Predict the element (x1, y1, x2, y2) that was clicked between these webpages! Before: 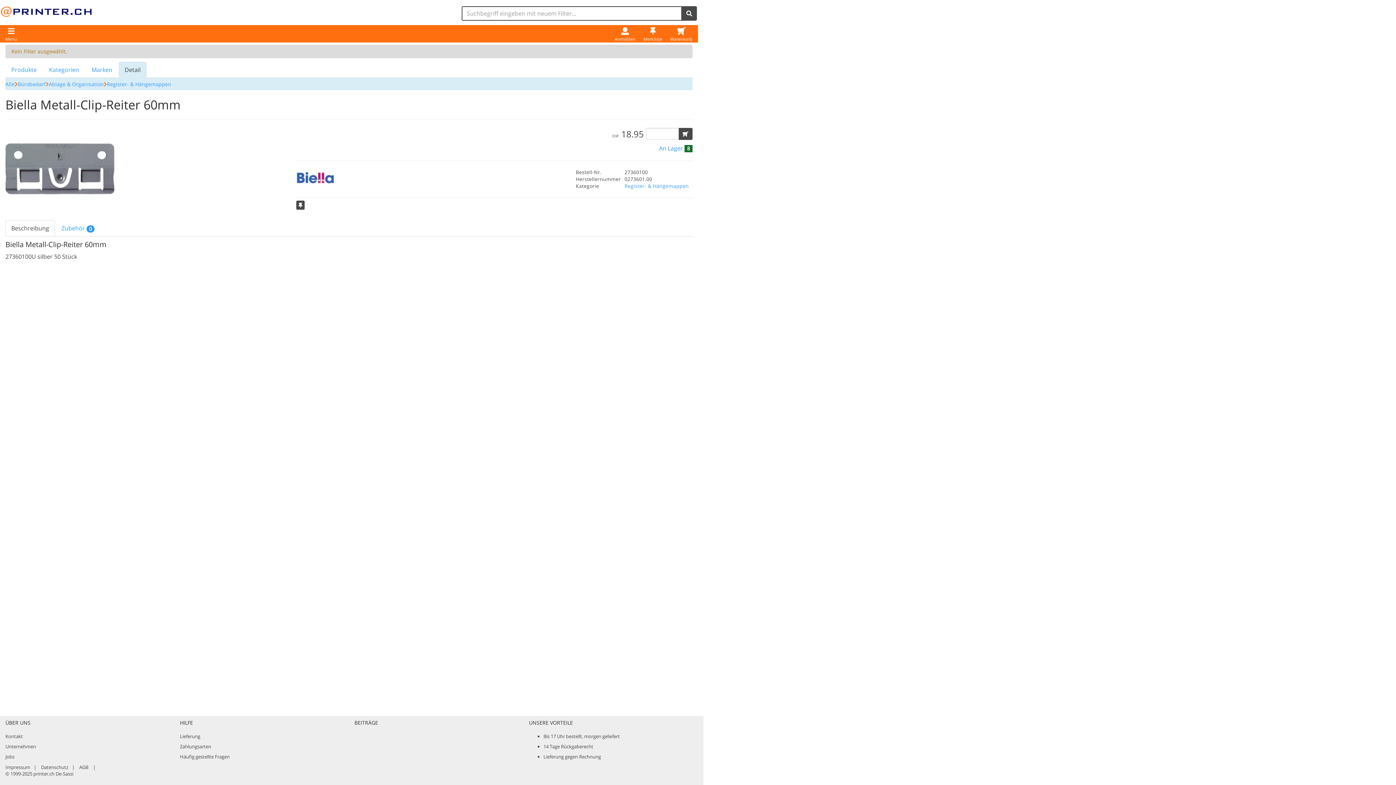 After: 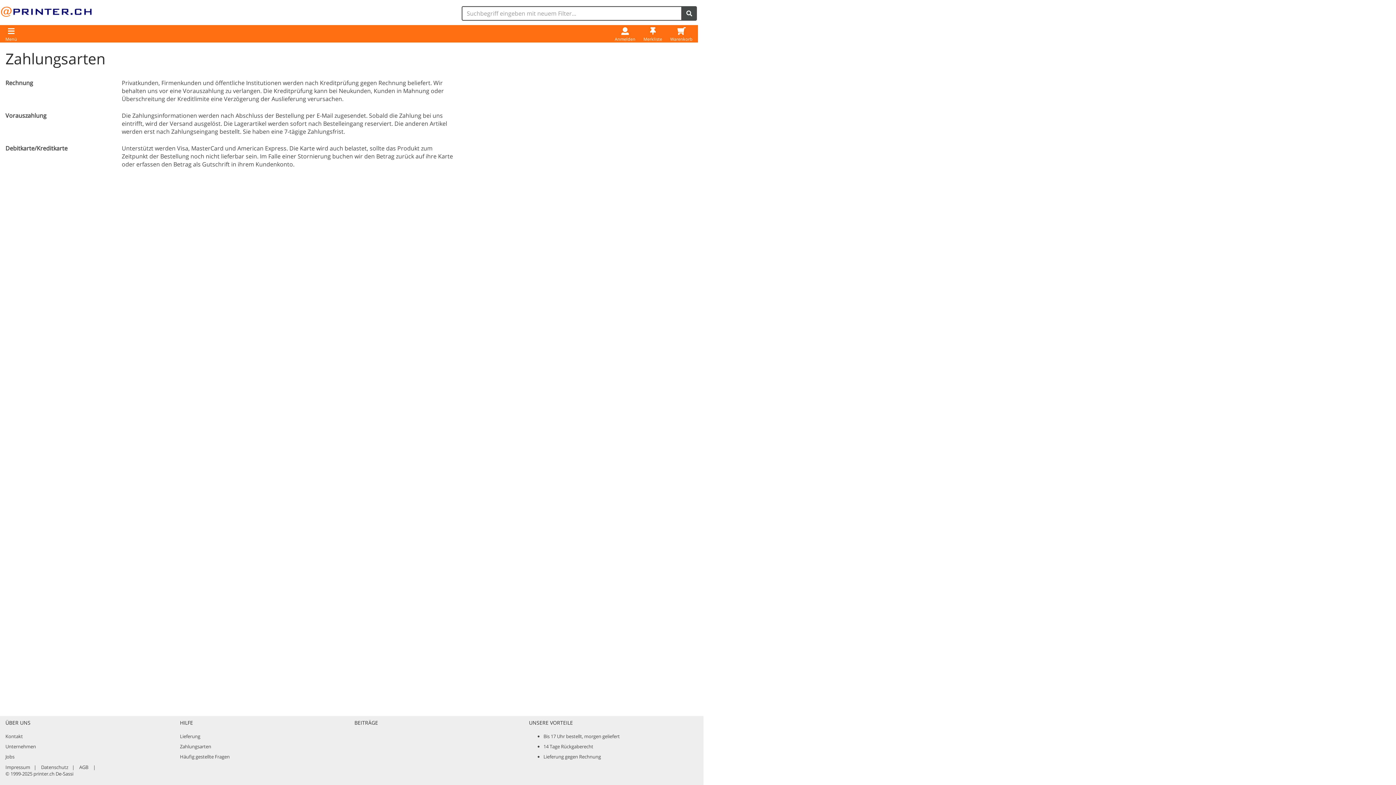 Action: bbox: (180, 743, 211, 750) label: Zahlungsarten